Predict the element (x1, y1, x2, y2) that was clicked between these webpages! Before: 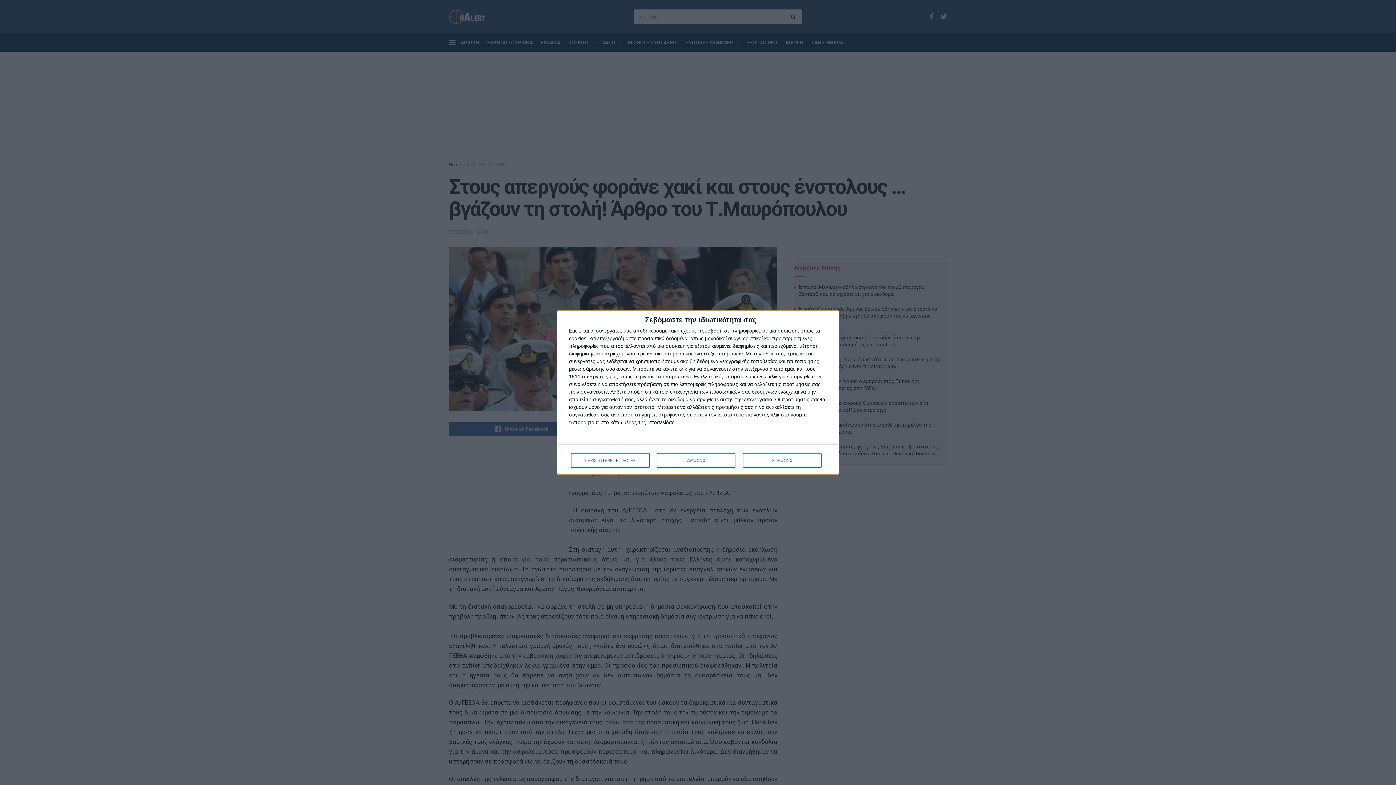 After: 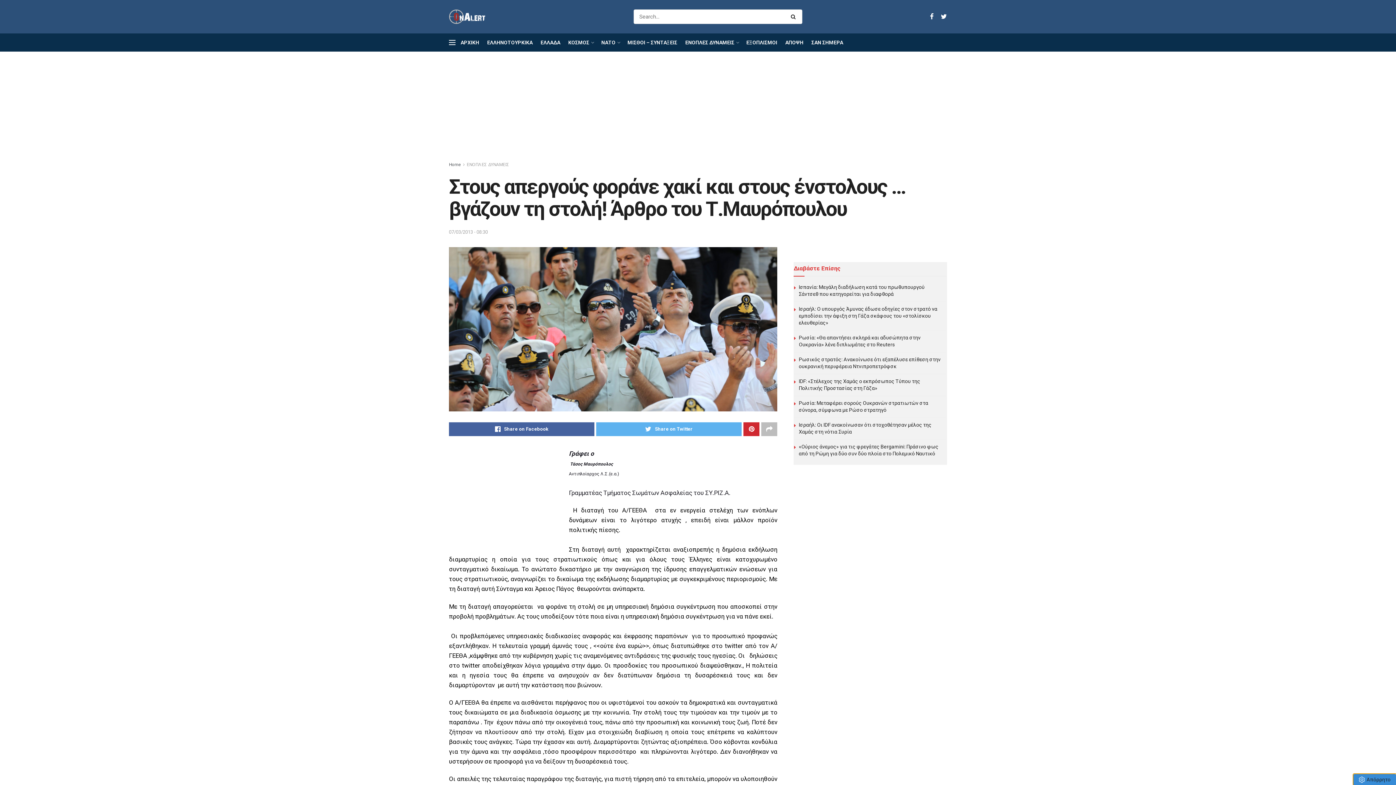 Action: bbox: (743, 453, 821, 468) label: ΣΥΜΦΩΝΩ